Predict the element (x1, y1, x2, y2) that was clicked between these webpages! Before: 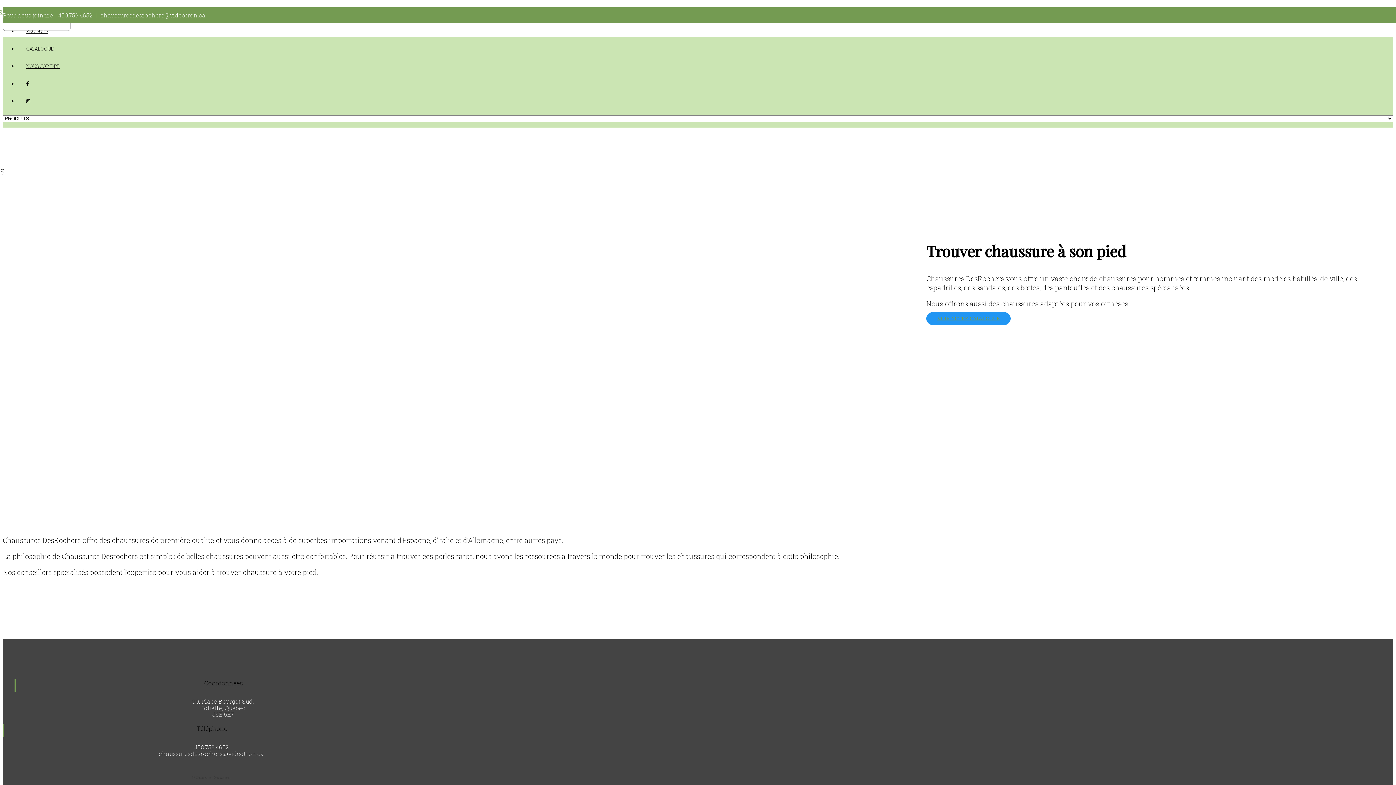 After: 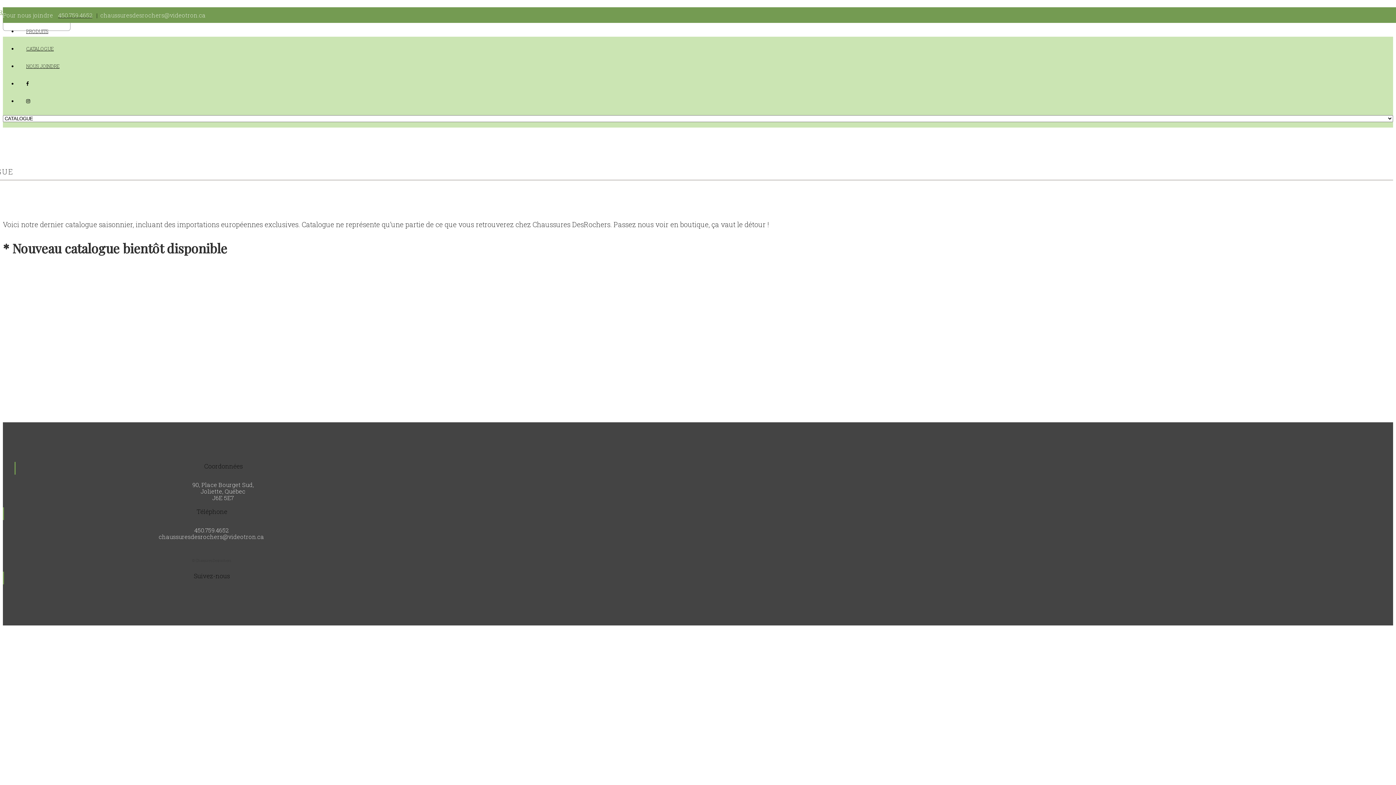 Action: label: CATALOGUE bbox: (24, 45, 53, 53)